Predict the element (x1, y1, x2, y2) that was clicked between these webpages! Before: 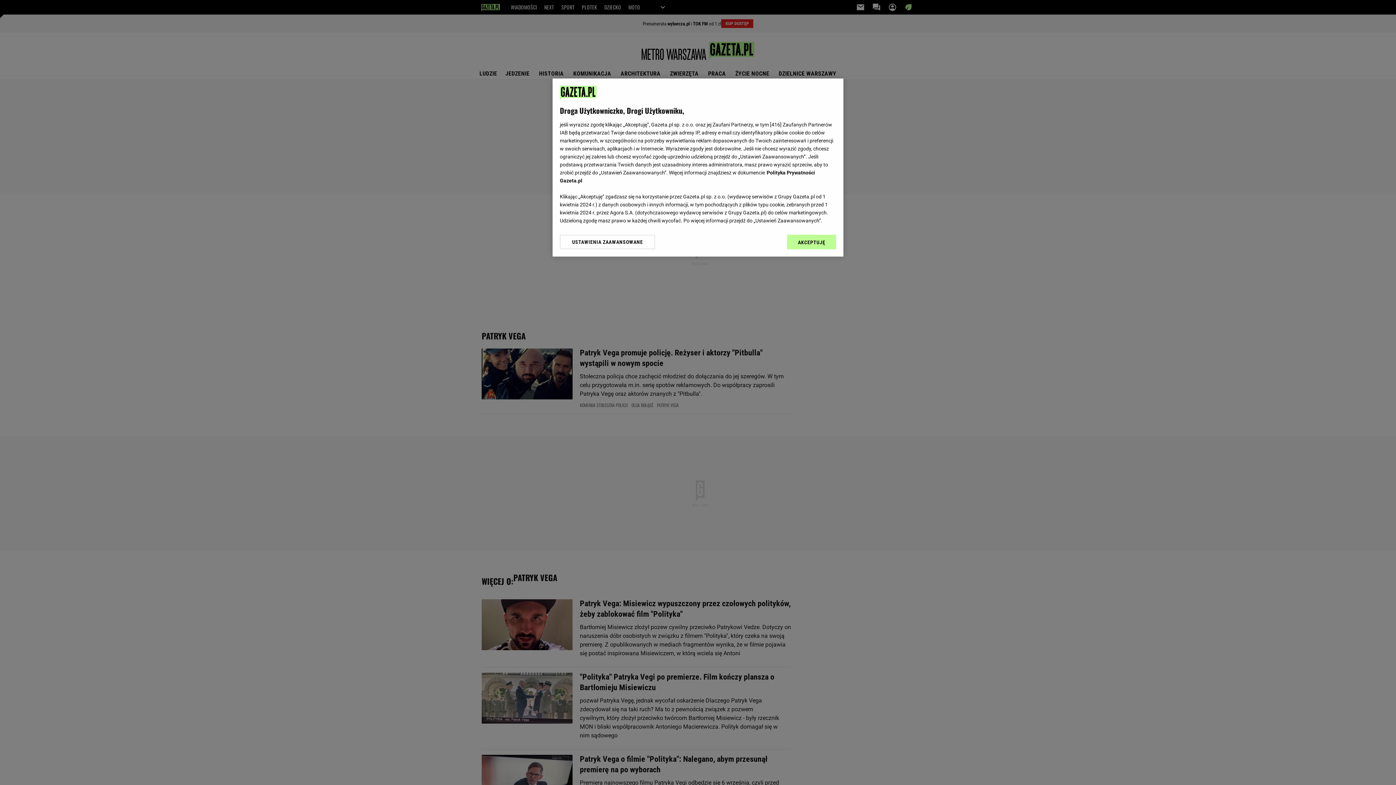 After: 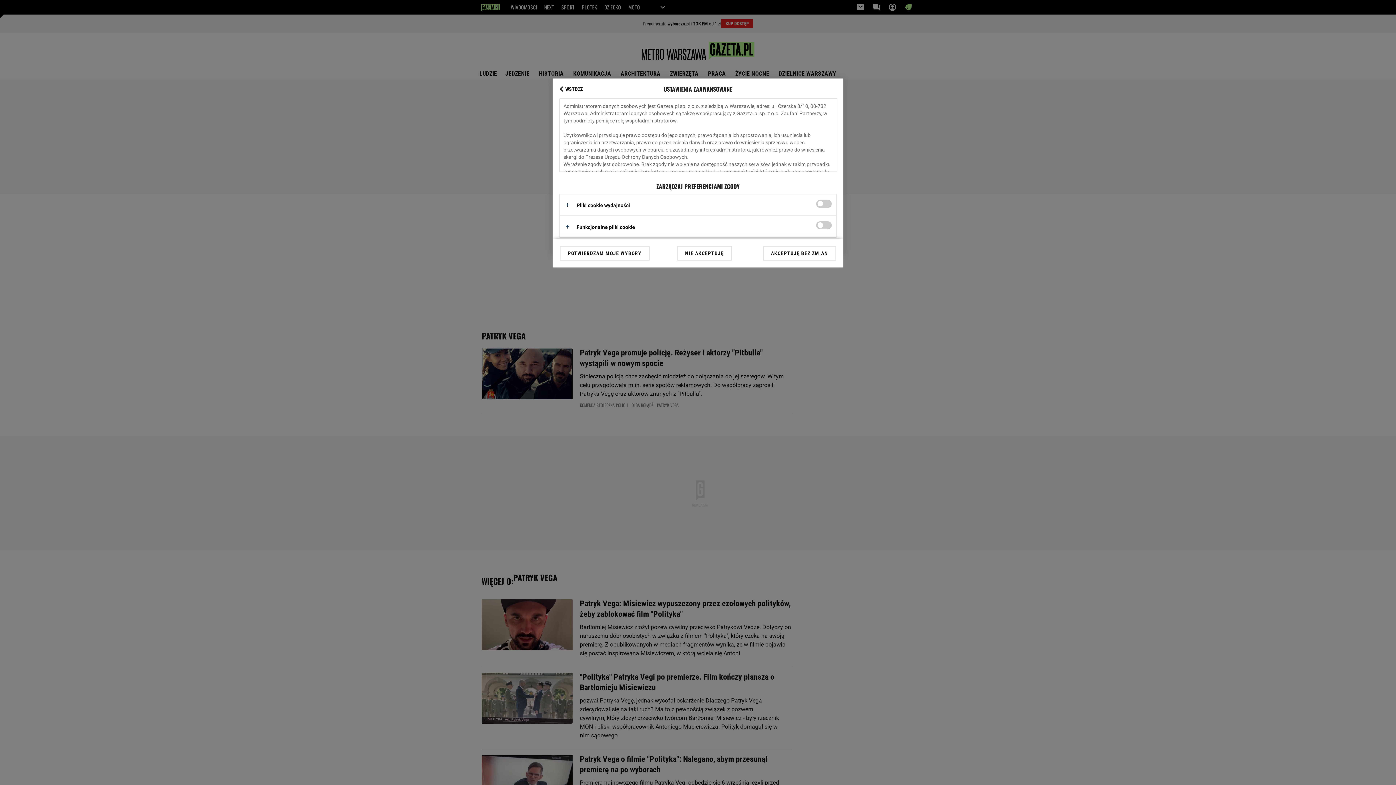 Action: bbox: (560, 234, 655, 249) label: USTAWIENIA ZAAWANSOWANE